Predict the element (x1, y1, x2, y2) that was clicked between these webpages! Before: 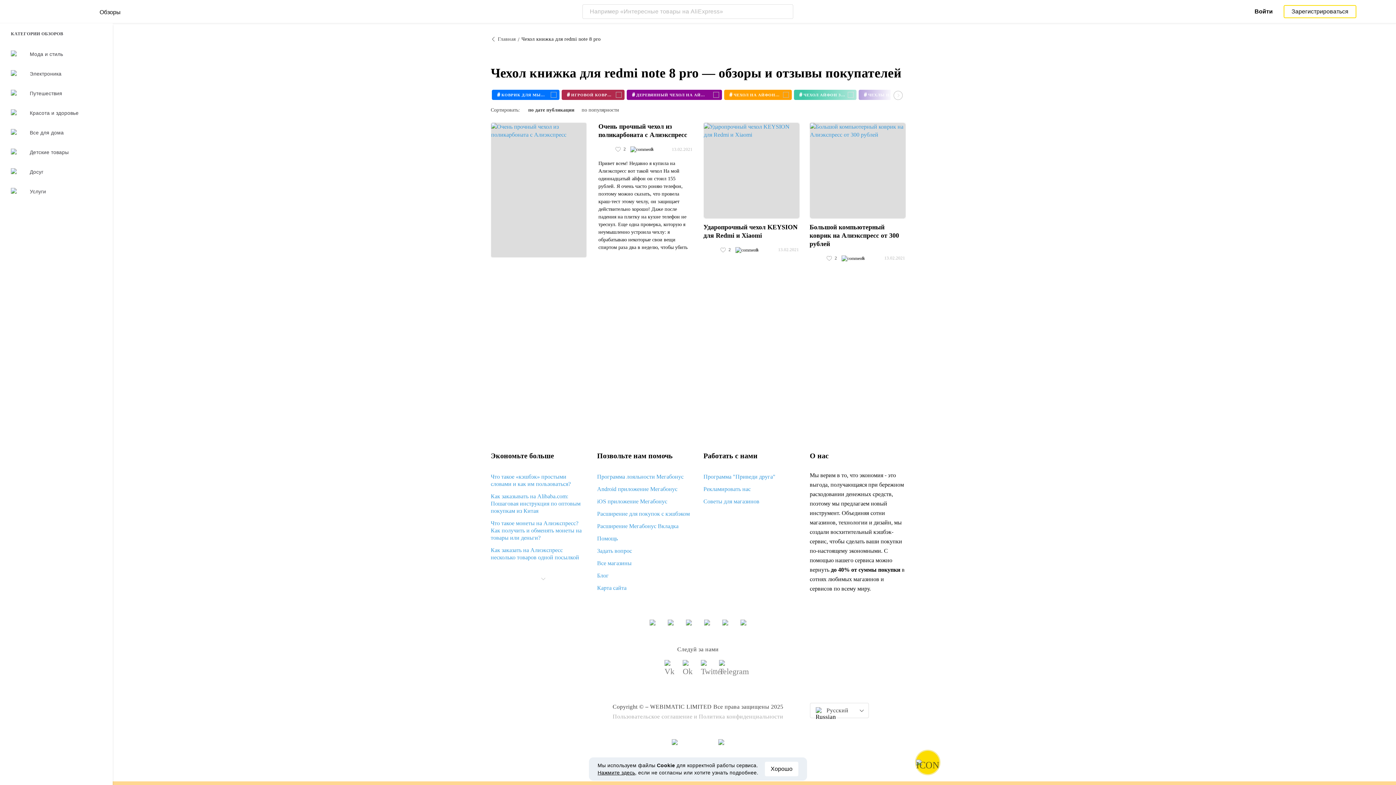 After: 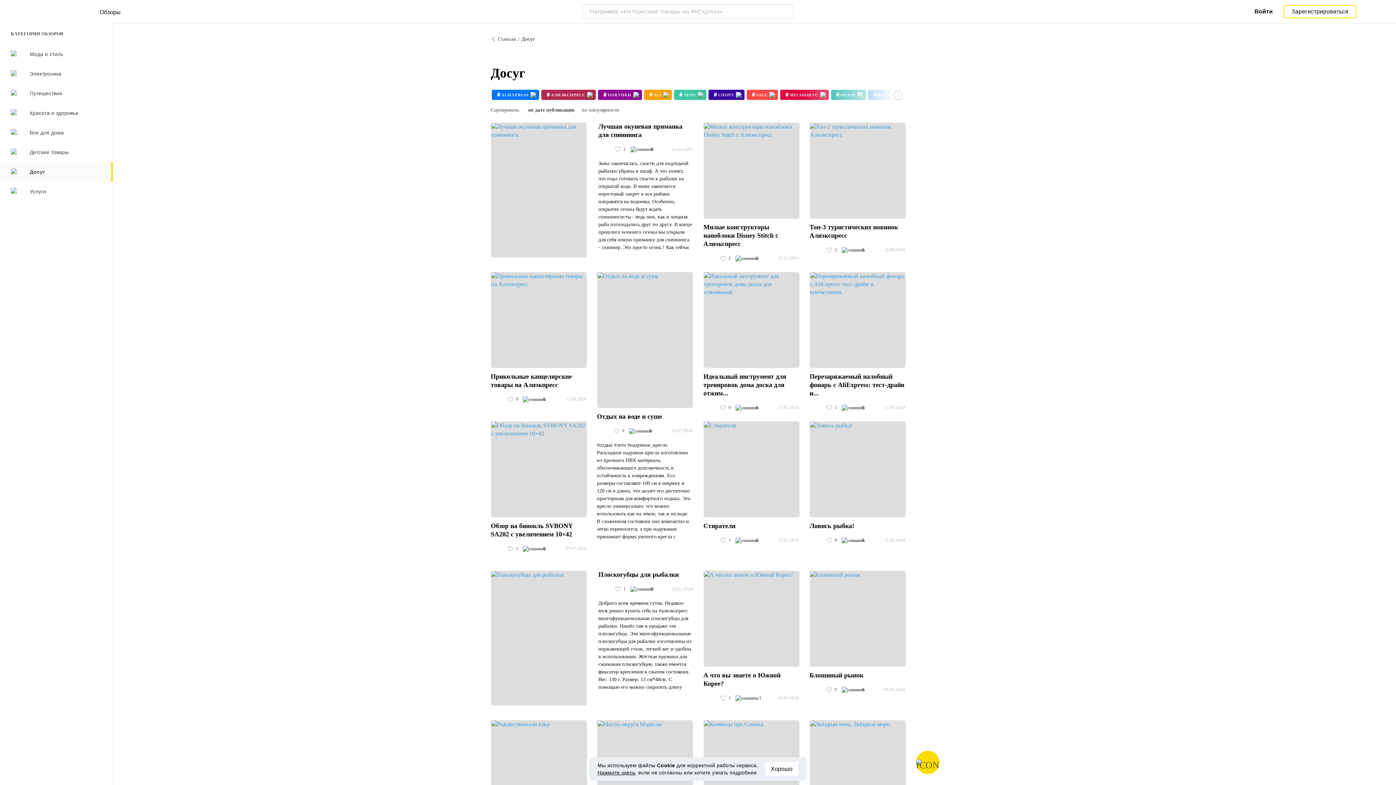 Action: label: Досуг bbox: (10, 168, 112, 175)